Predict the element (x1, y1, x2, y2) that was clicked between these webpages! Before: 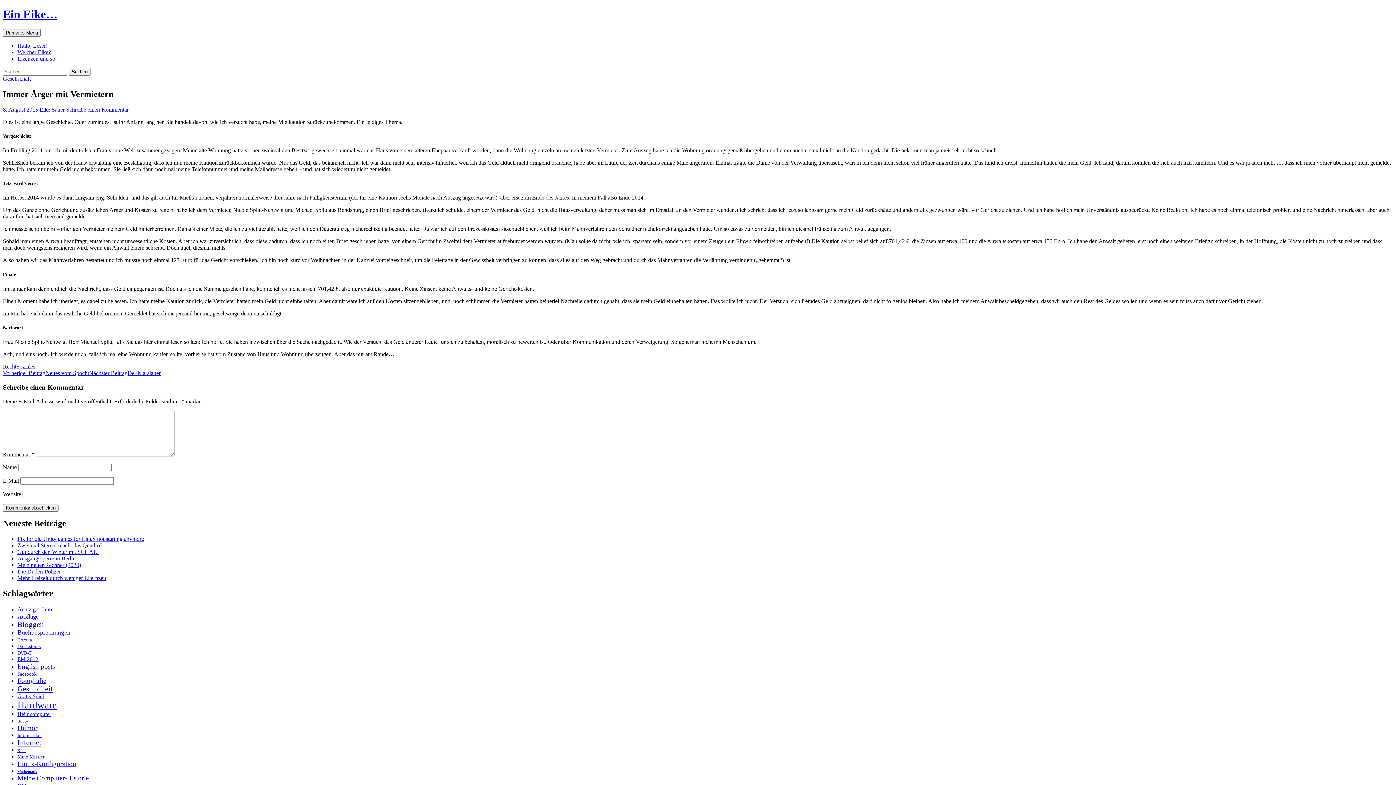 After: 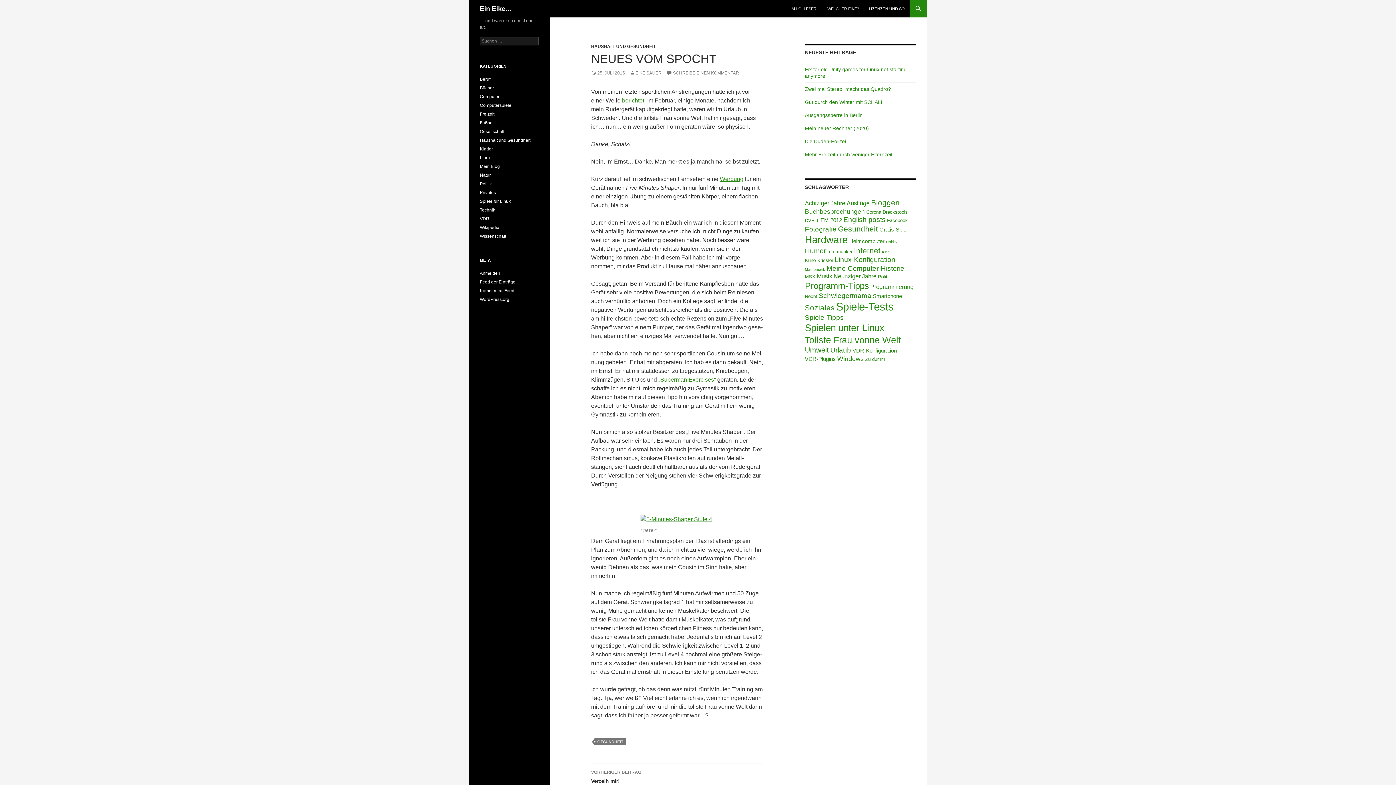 Action: label: Vorheriger BeitragNeues vom Spocht bbox: (2, 370, 89, 376)